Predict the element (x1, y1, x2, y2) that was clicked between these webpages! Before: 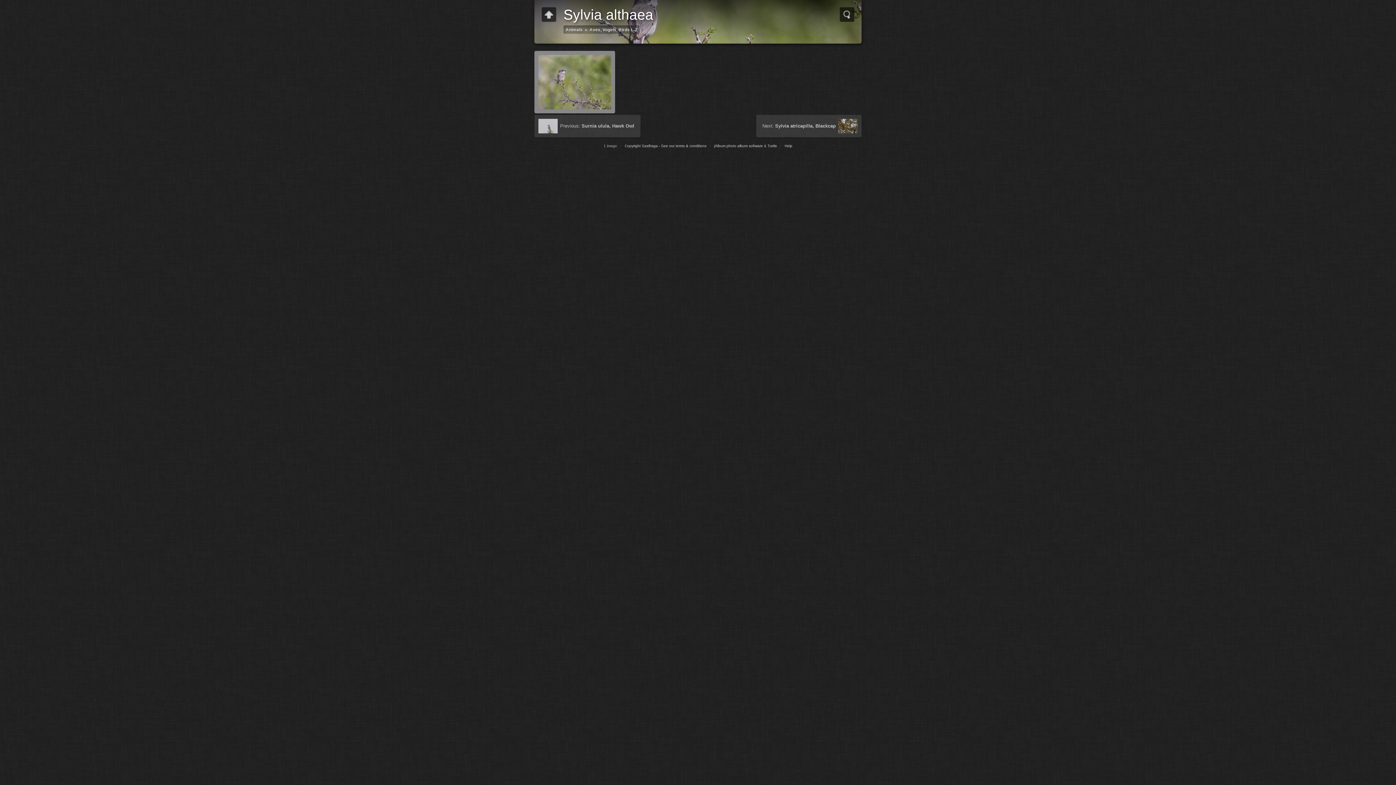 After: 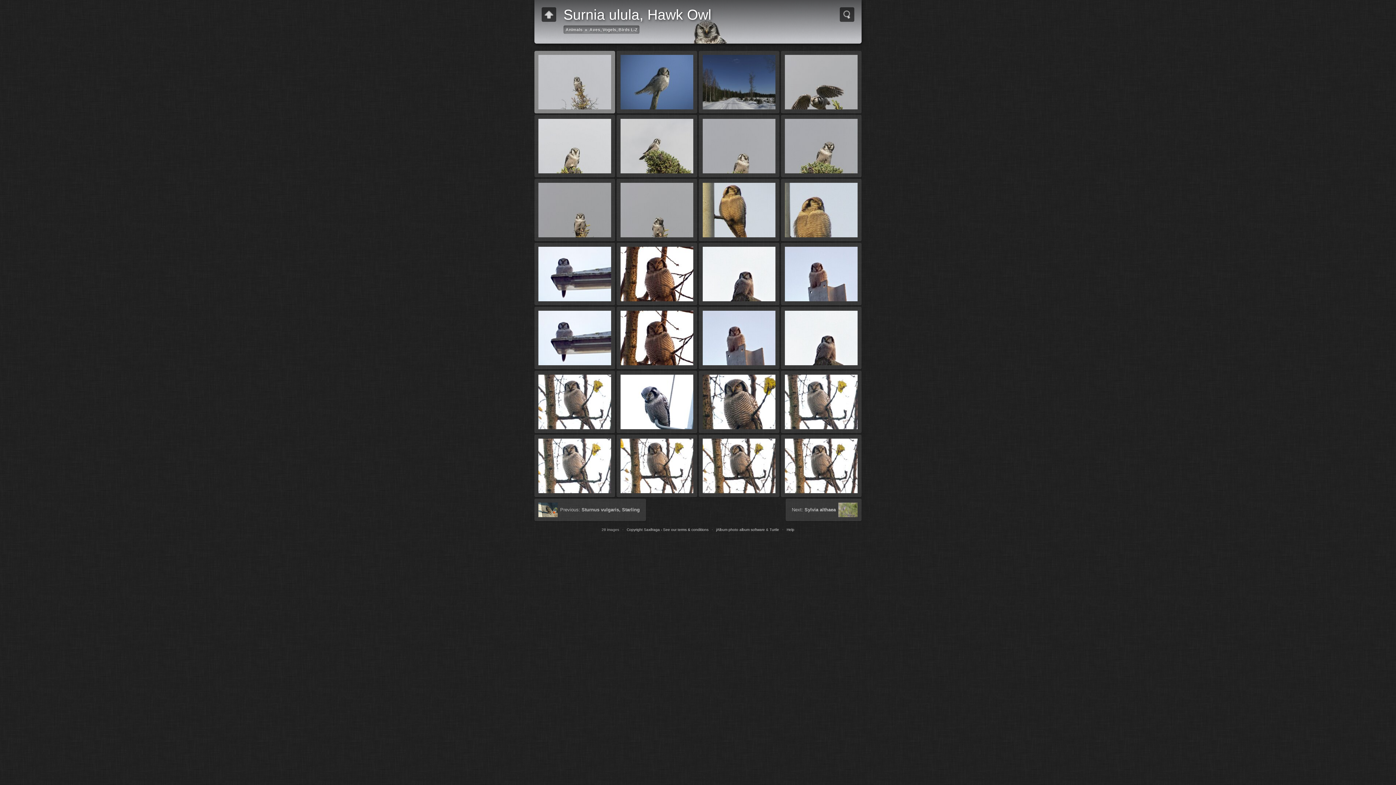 Action: label: Previous: Surnia ulula, Hawk Owl bbox: (534, 114, 640, 137)